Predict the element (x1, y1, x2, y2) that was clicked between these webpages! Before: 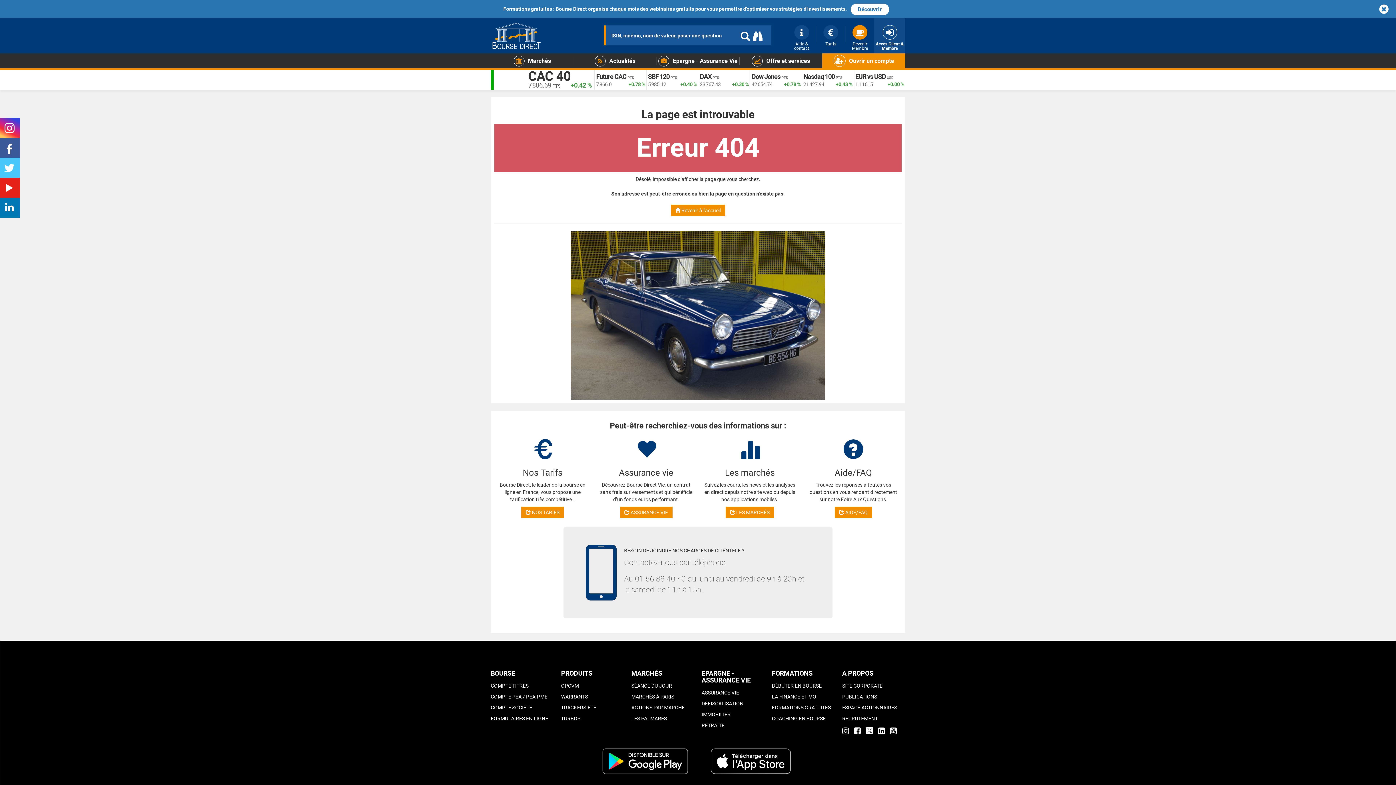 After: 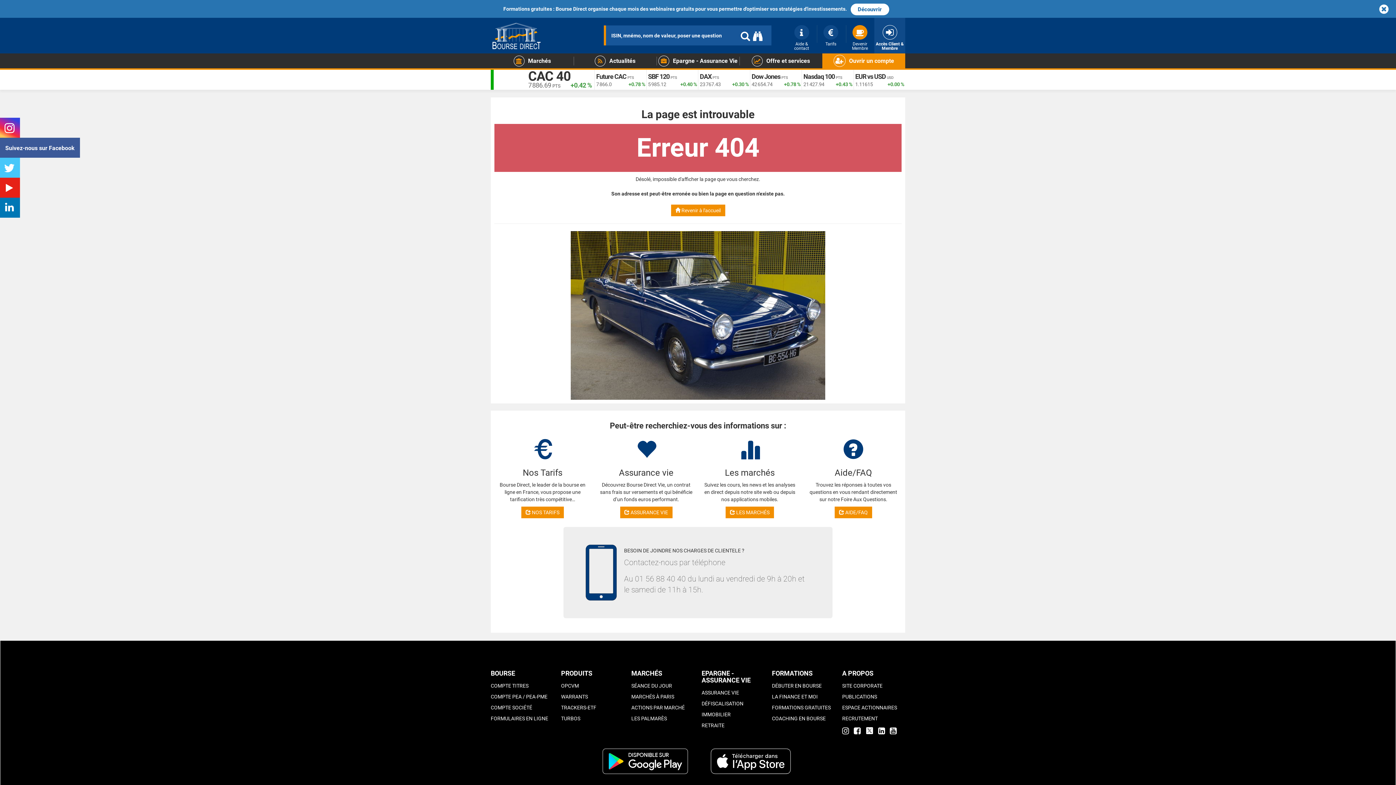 Action: bbox: (6, 148, 13, 154) label:  